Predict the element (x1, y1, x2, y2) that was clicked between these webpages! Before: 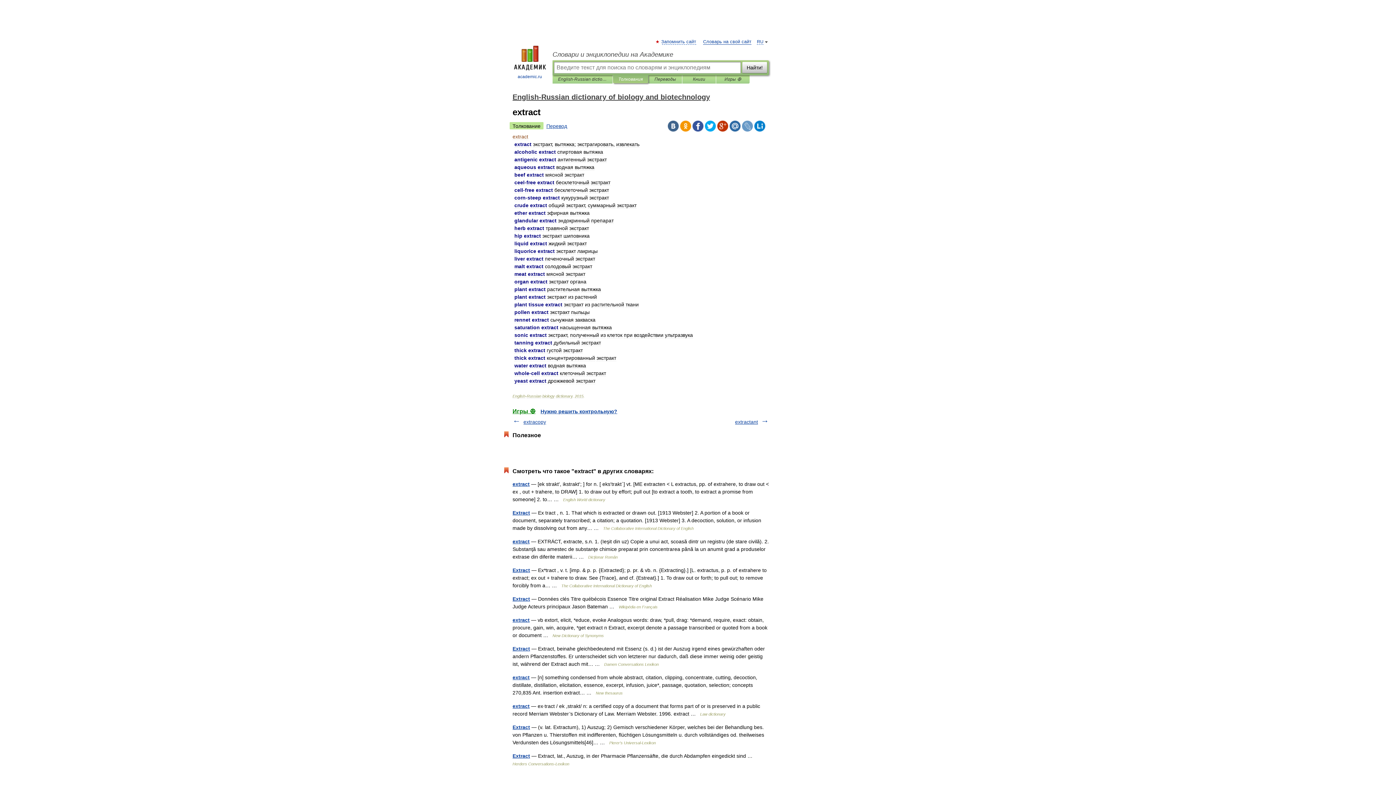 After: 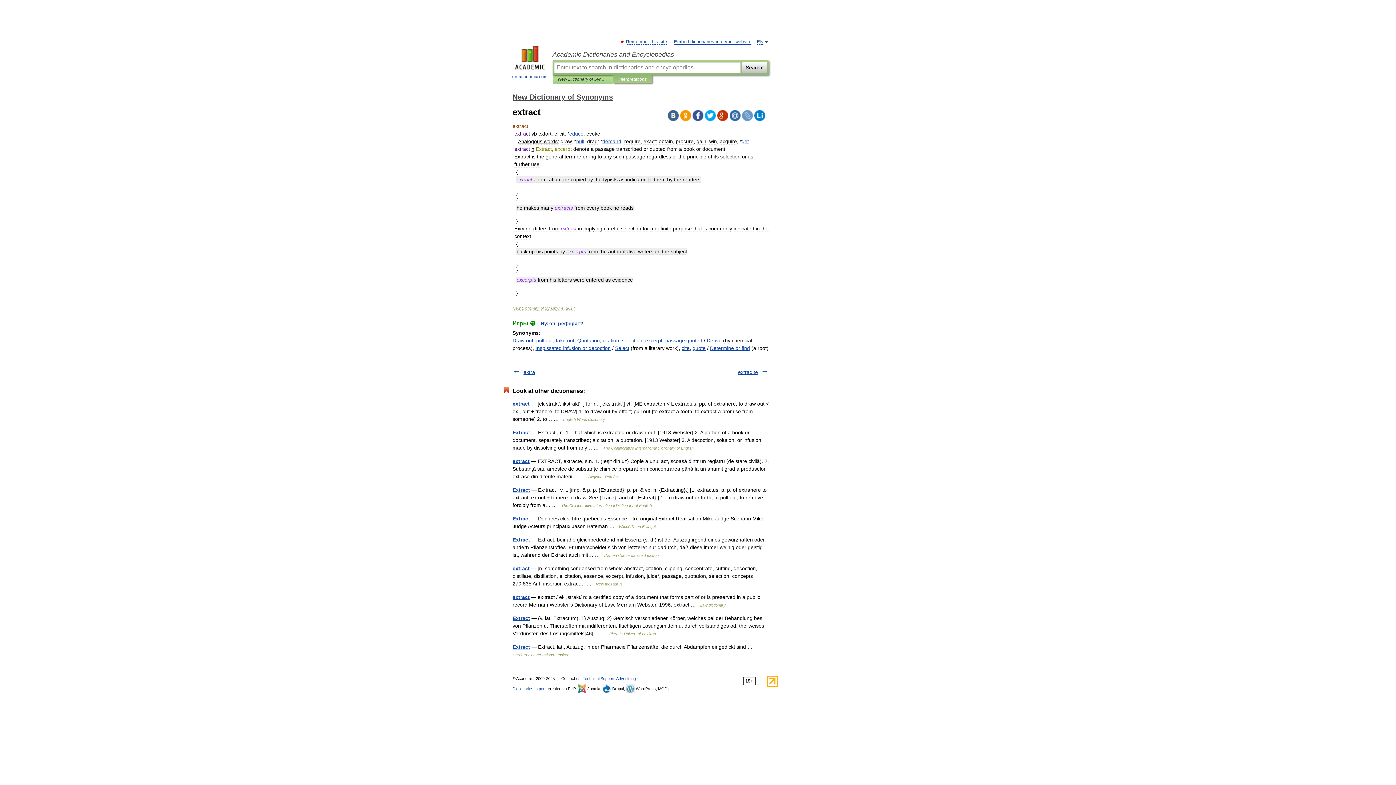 Action: label: extract bbox: (512, 617, 529, 623)